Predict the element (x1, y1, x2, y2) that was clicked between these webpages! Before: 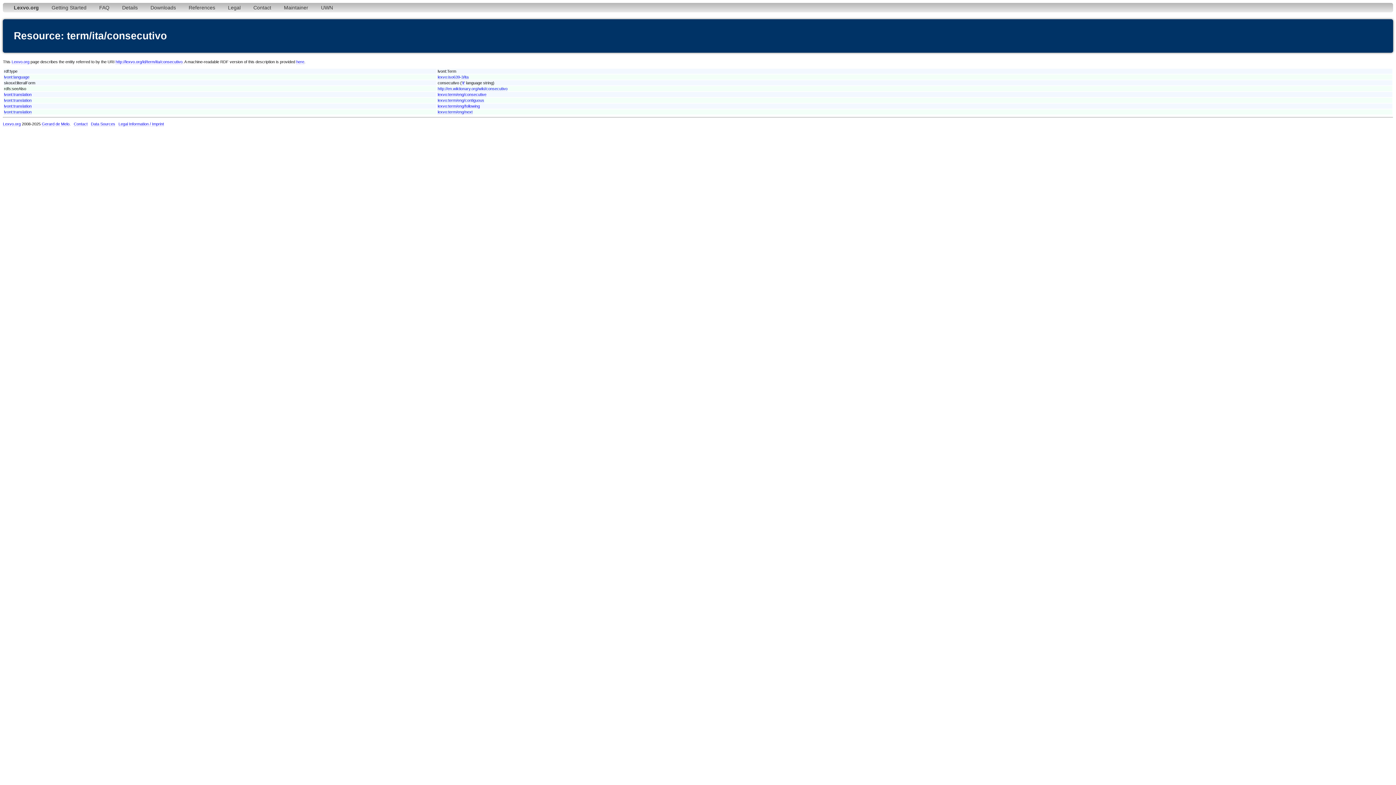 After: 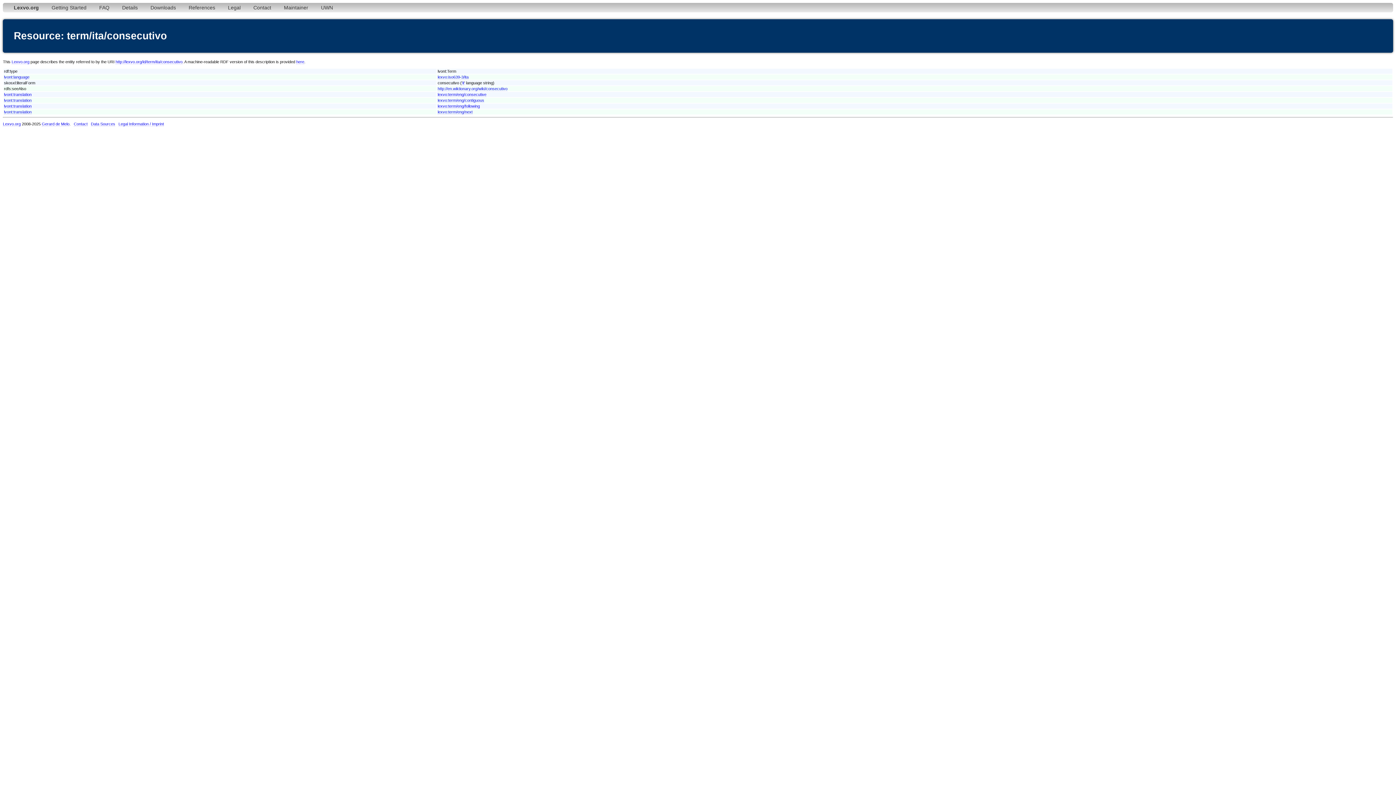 Action: label: http://lexvo.org/id/term/ita/consecutivo bbox: (115, 59, 182, 64)